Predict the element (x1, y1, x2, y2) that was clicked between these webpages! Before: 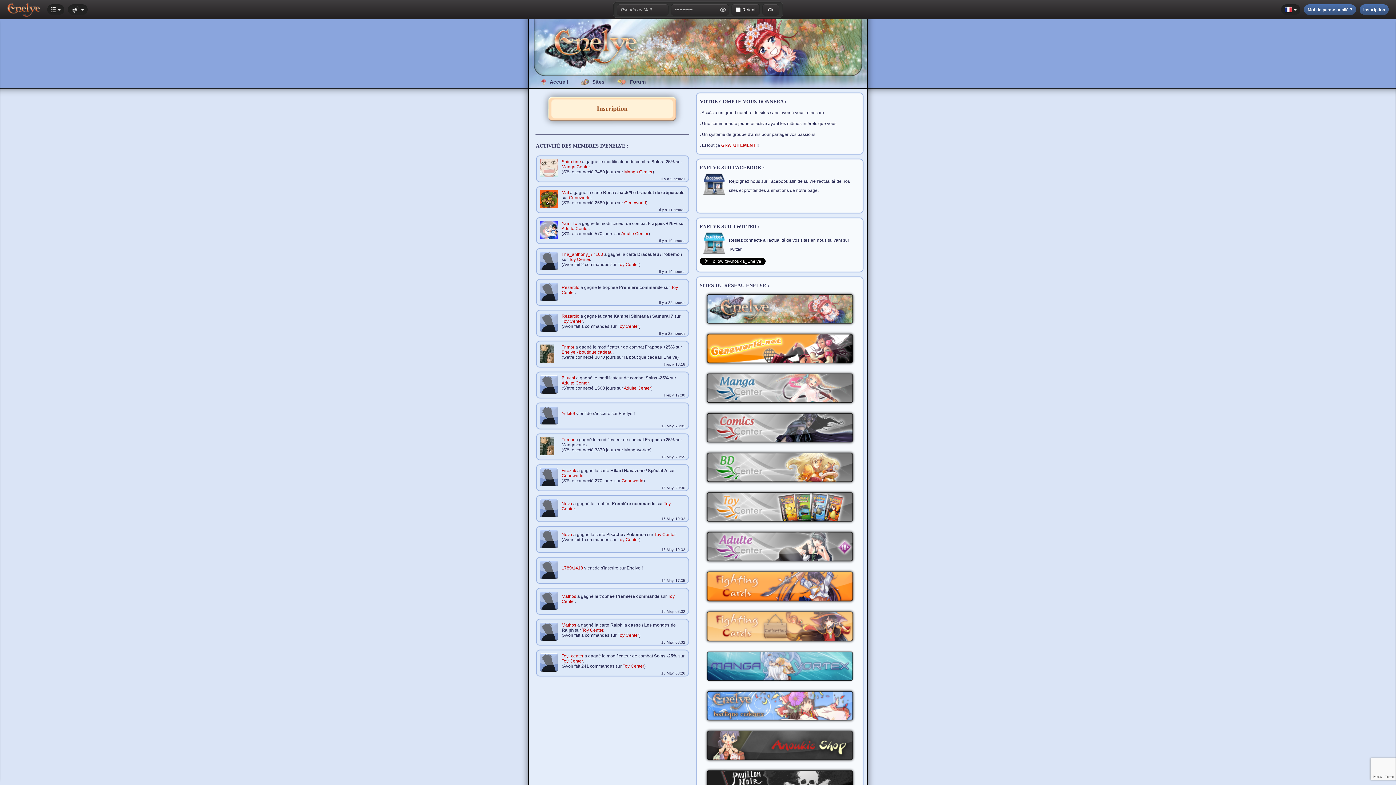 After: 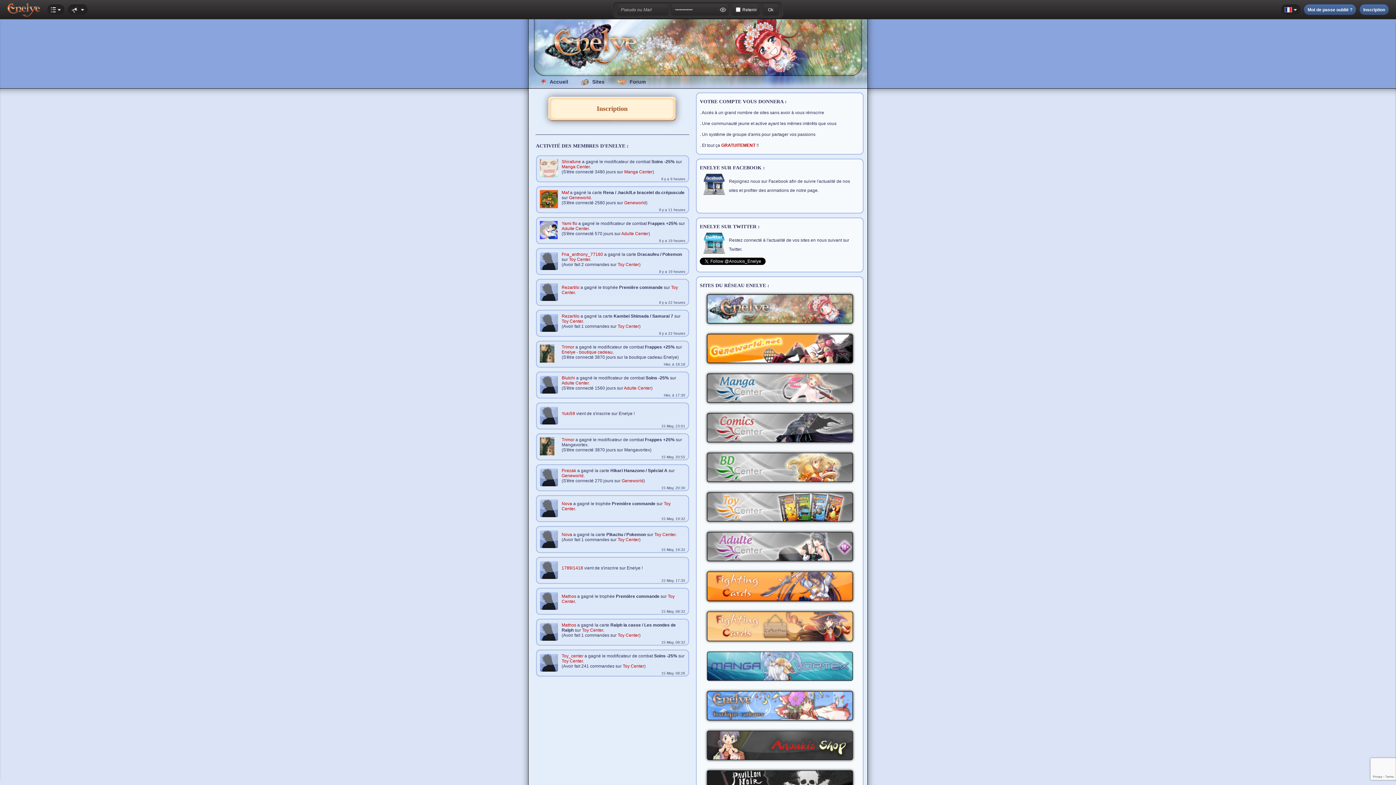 Action: bbox: (561, 658, 582, 664) label: Toy Center